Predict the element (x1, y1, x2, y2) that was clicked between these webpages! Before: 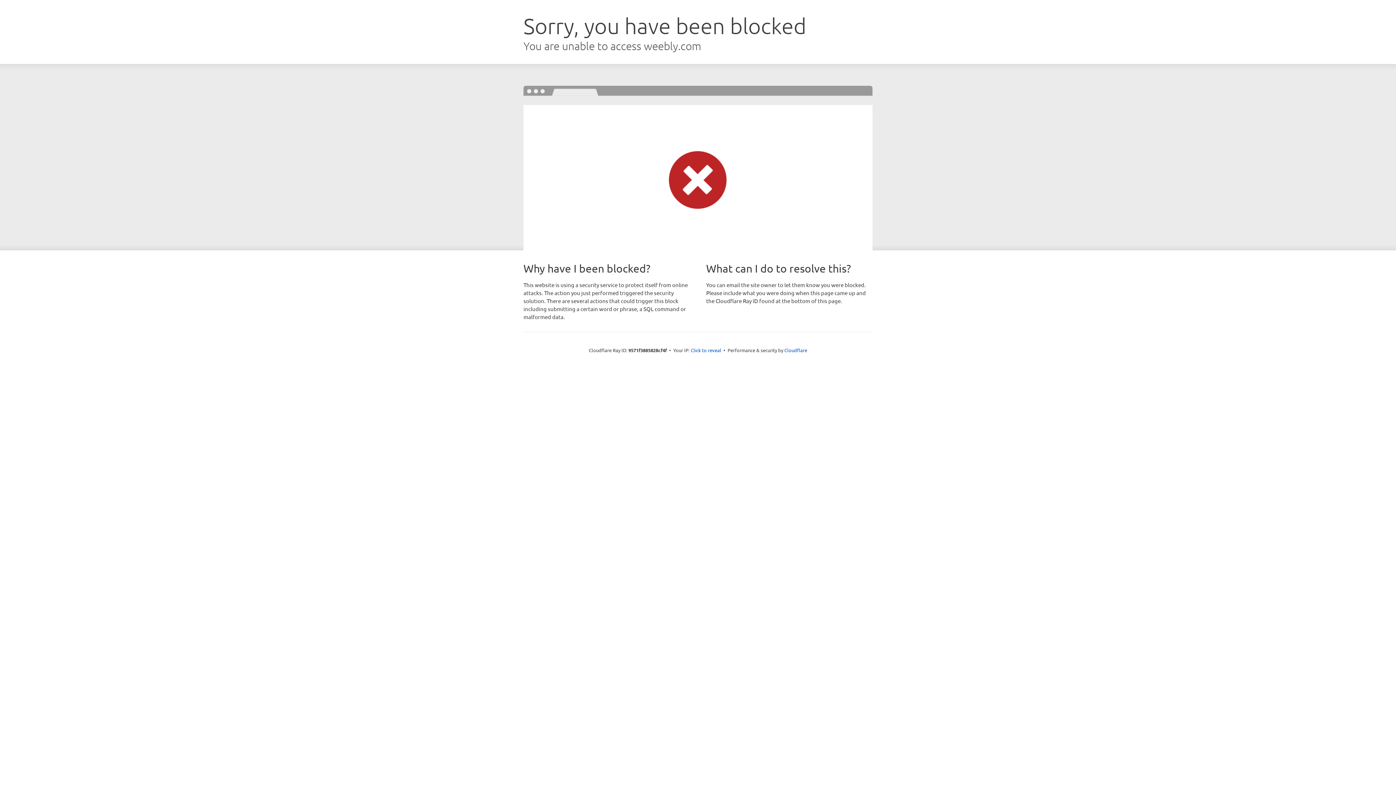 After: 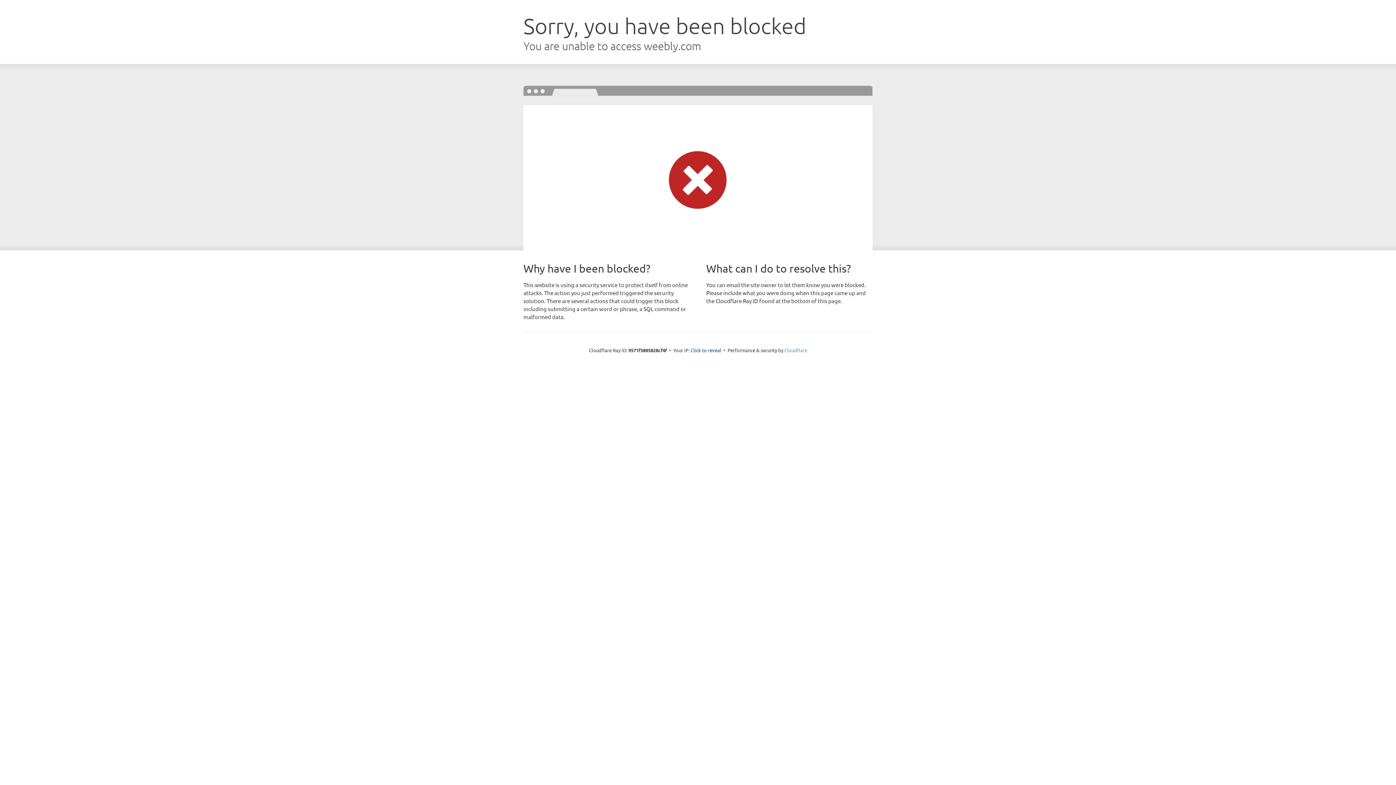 Action: bbox: (784, 347, 807, 353) label: Cloudflare